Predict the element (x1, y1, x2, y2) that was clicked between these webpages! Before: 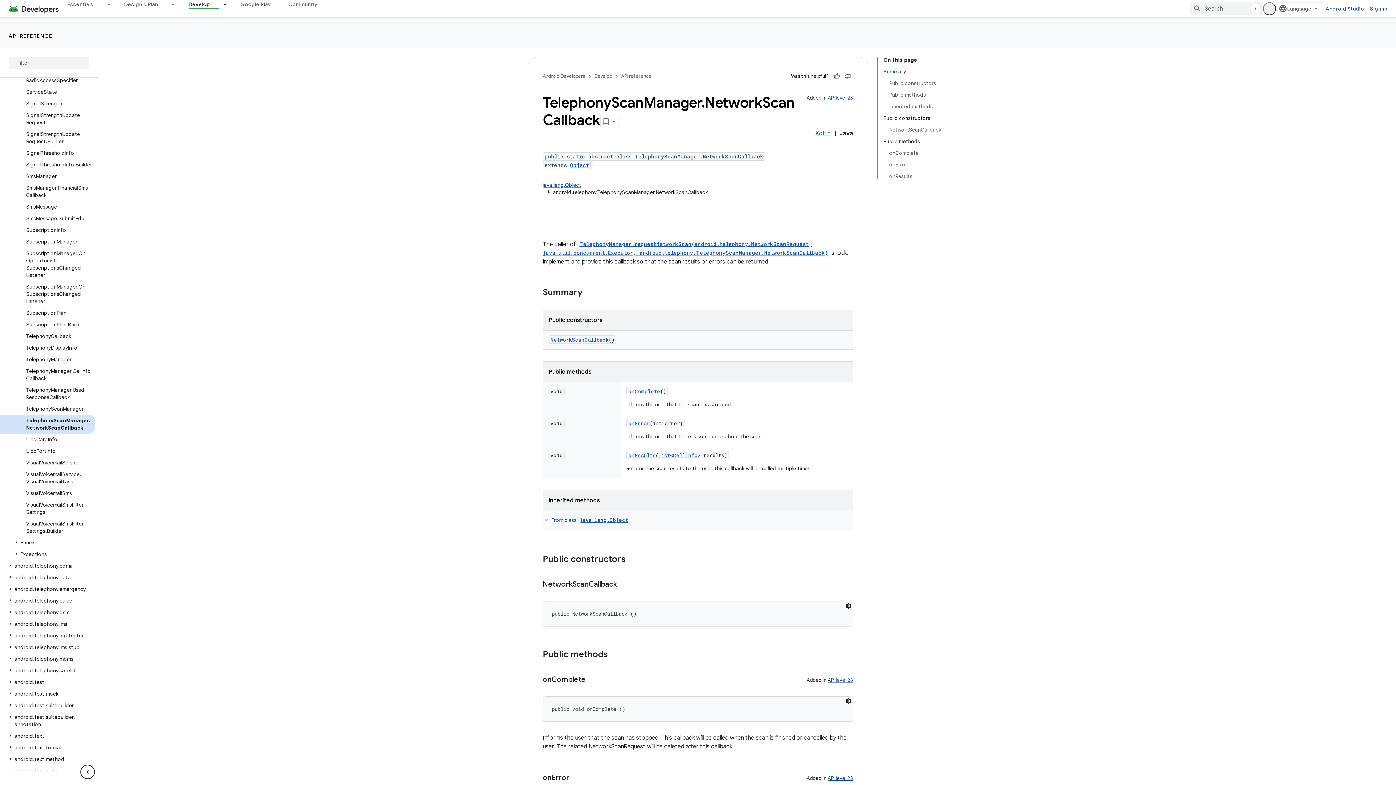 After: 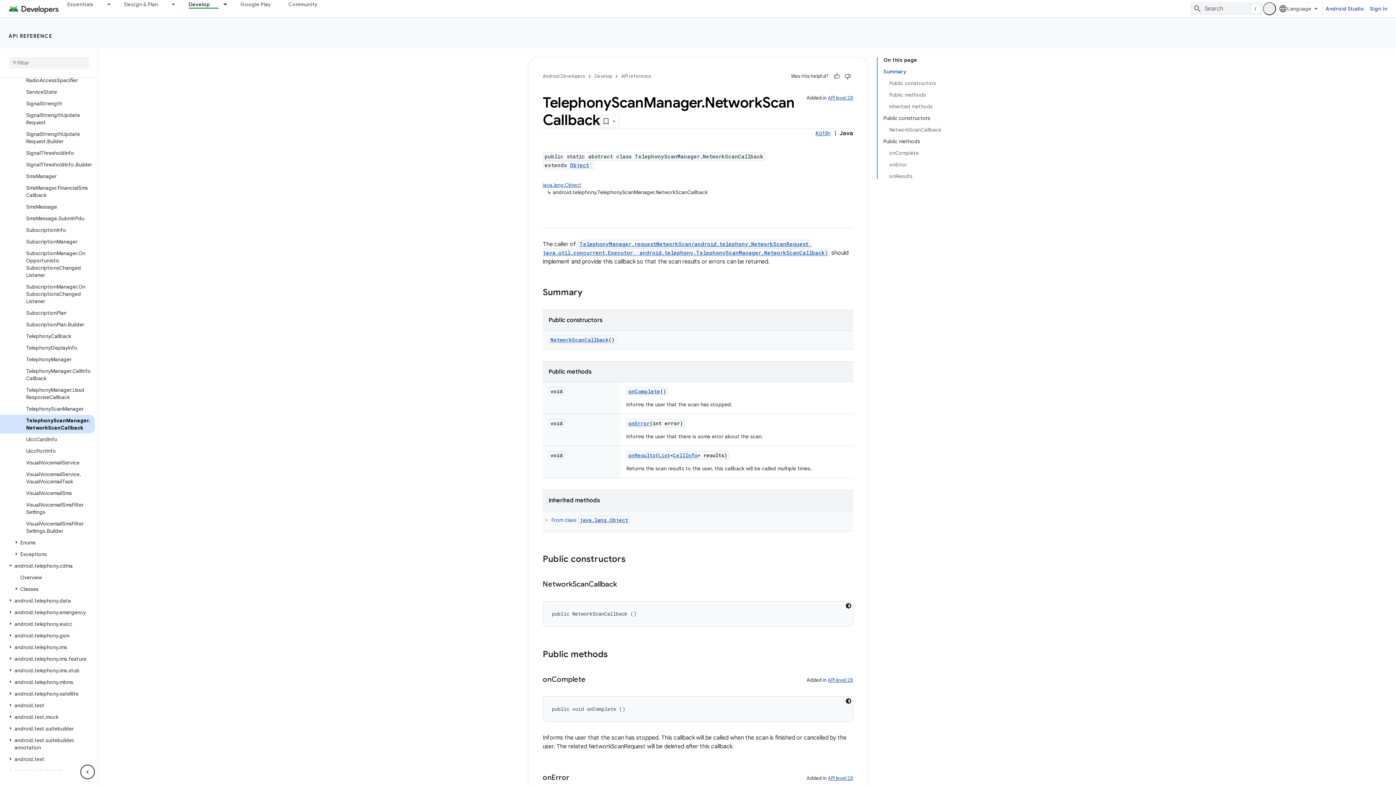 Action: bbox: (6, 562, 14, 569)